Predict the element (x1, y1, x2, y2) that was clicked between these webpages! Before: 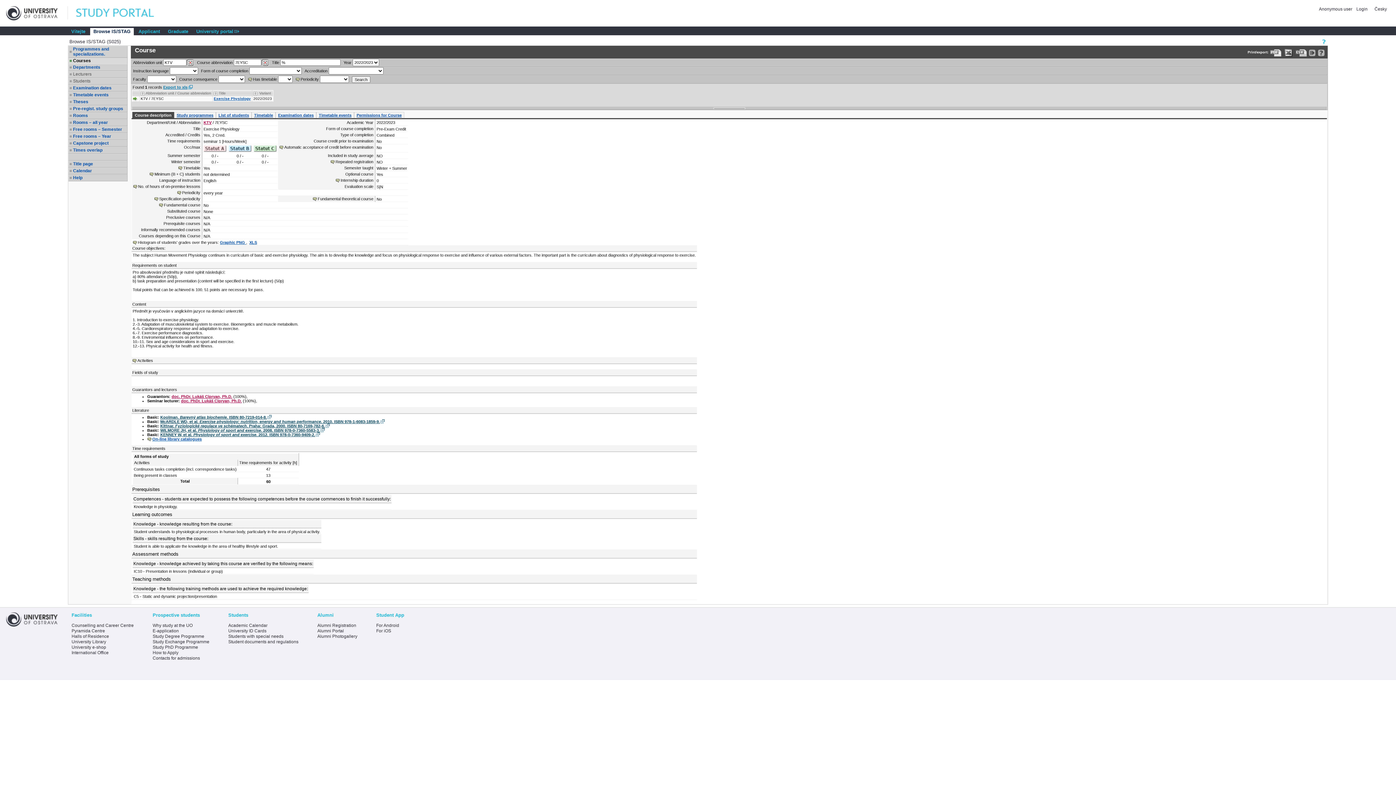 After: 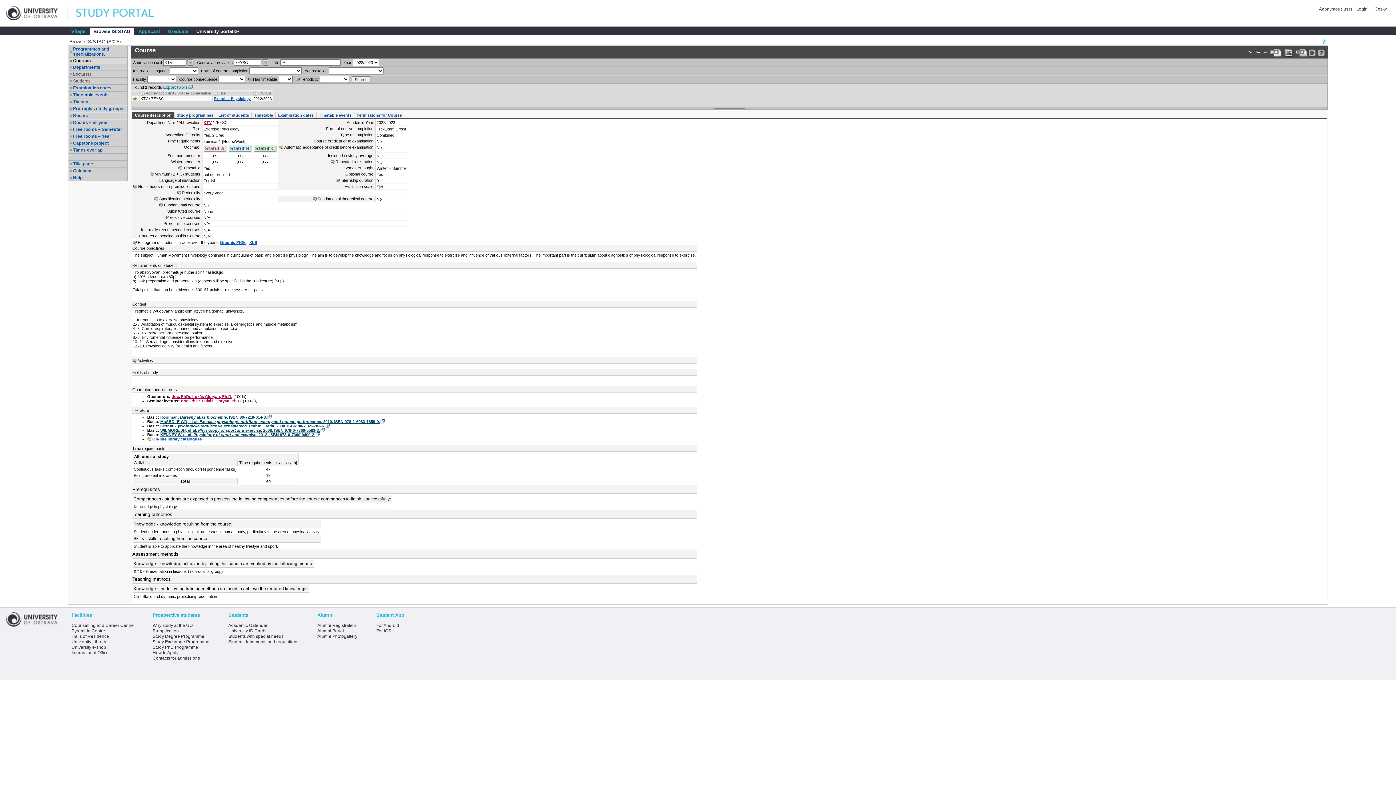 Action: label: University portal bbox: (193, 28, 242, 35)